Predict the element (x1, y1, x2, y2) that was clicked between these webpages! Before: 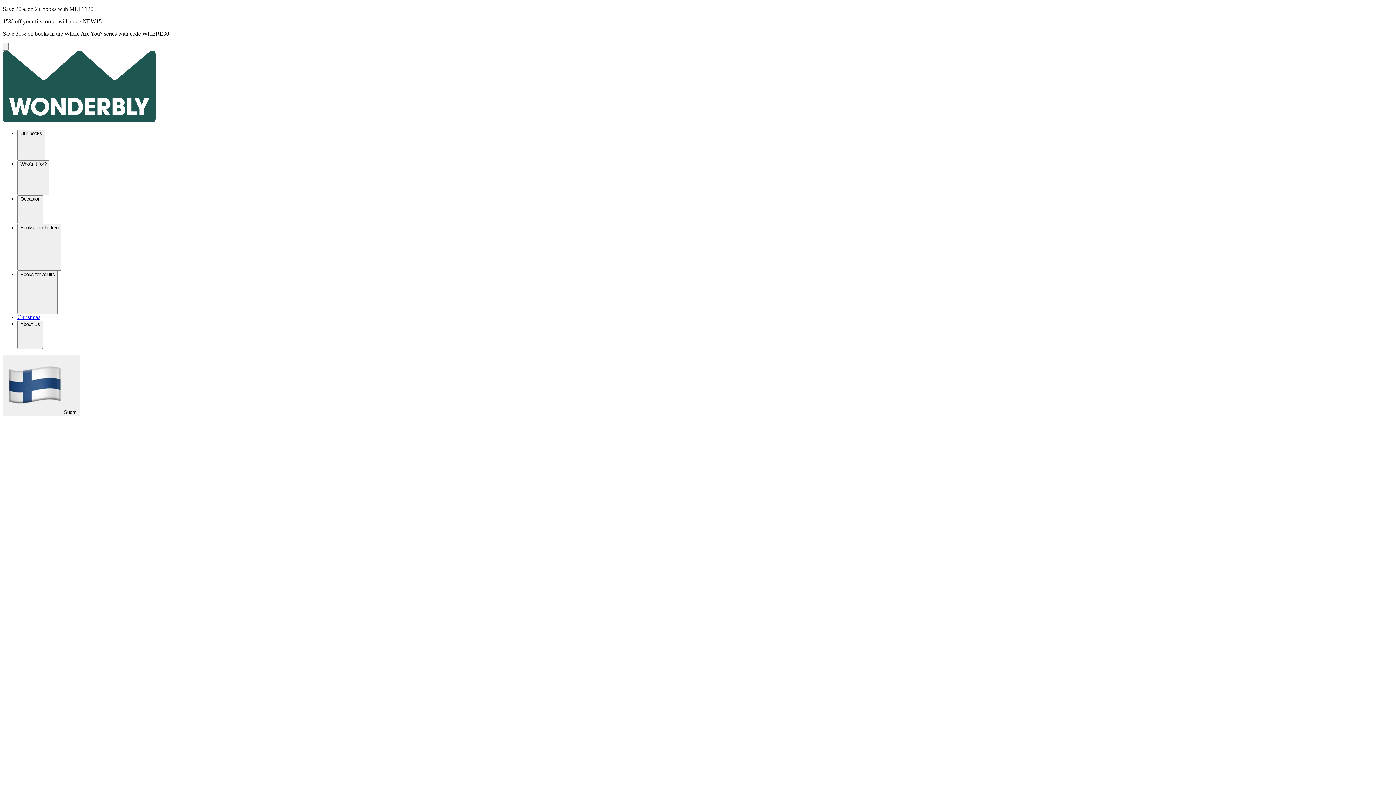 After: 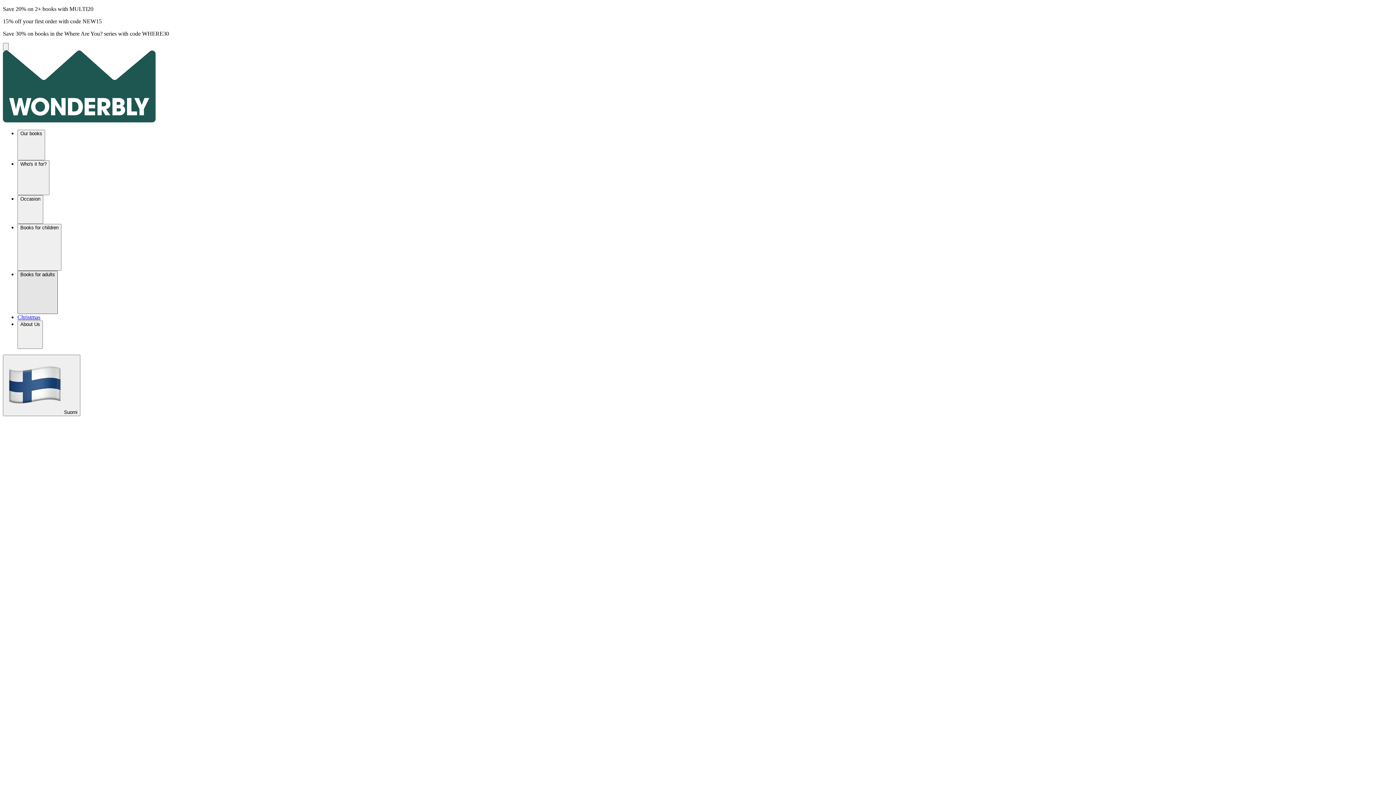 Action: bbox: (17, 270, 57, 314) label: Books for adults